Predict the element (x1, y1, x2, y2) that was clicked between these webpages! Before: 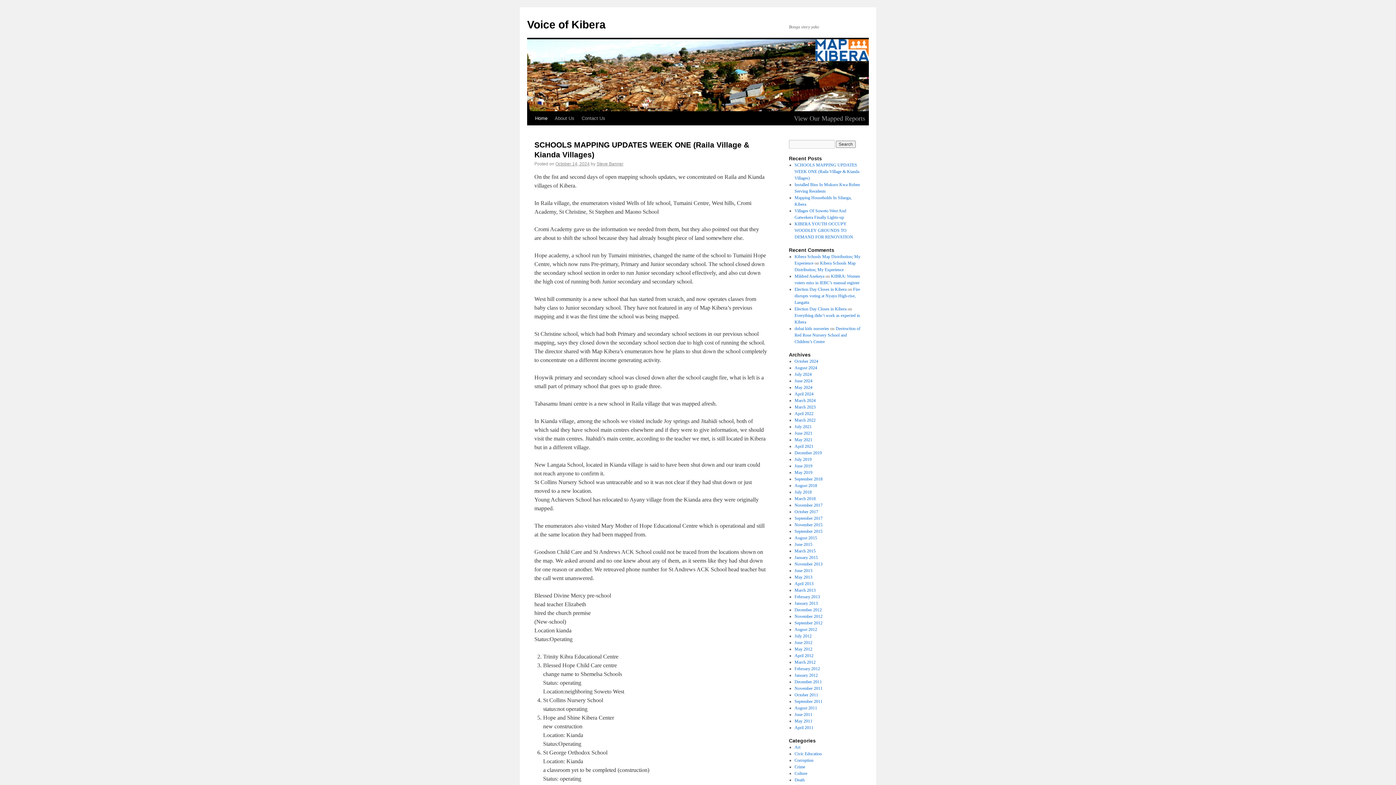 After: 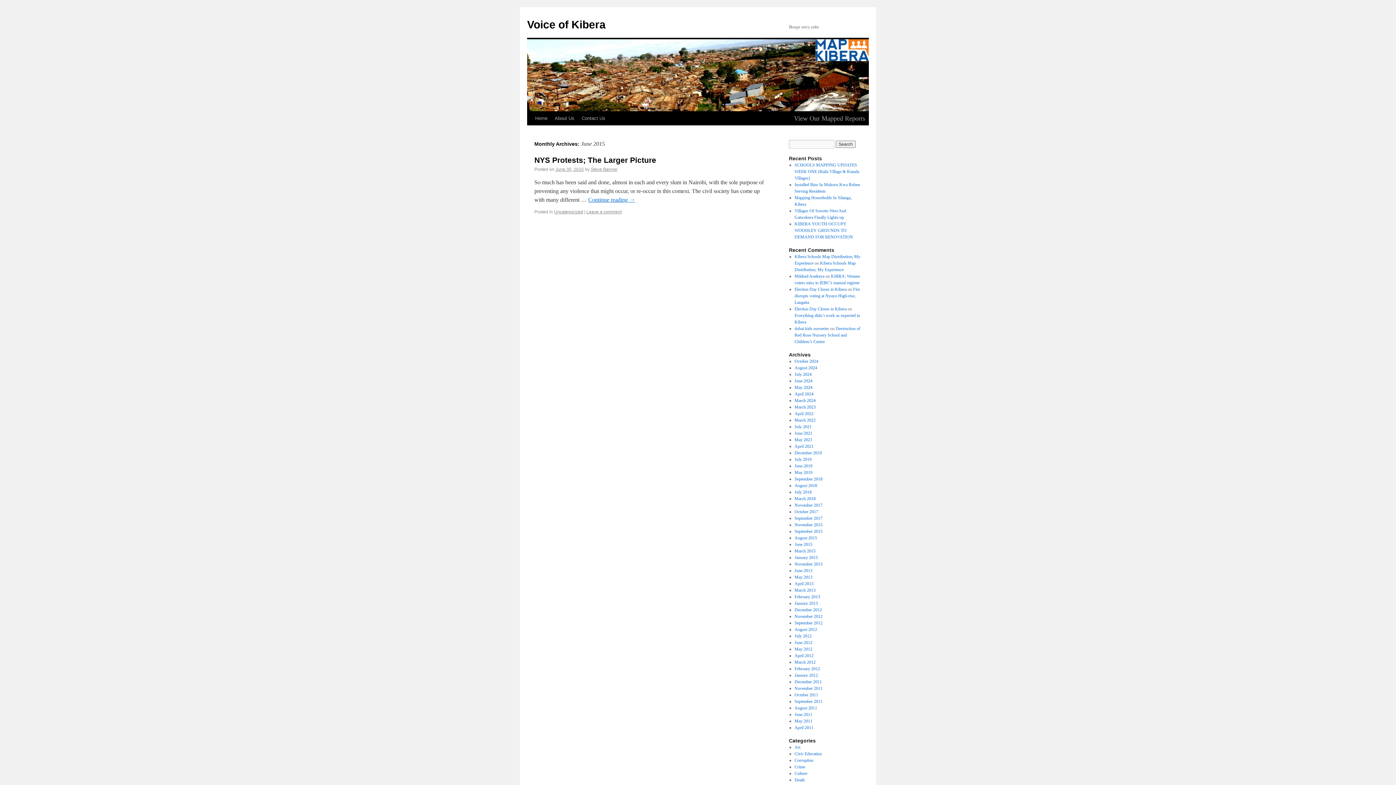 Action: label: June 2015 bbox: (794, 542, 812, 547)